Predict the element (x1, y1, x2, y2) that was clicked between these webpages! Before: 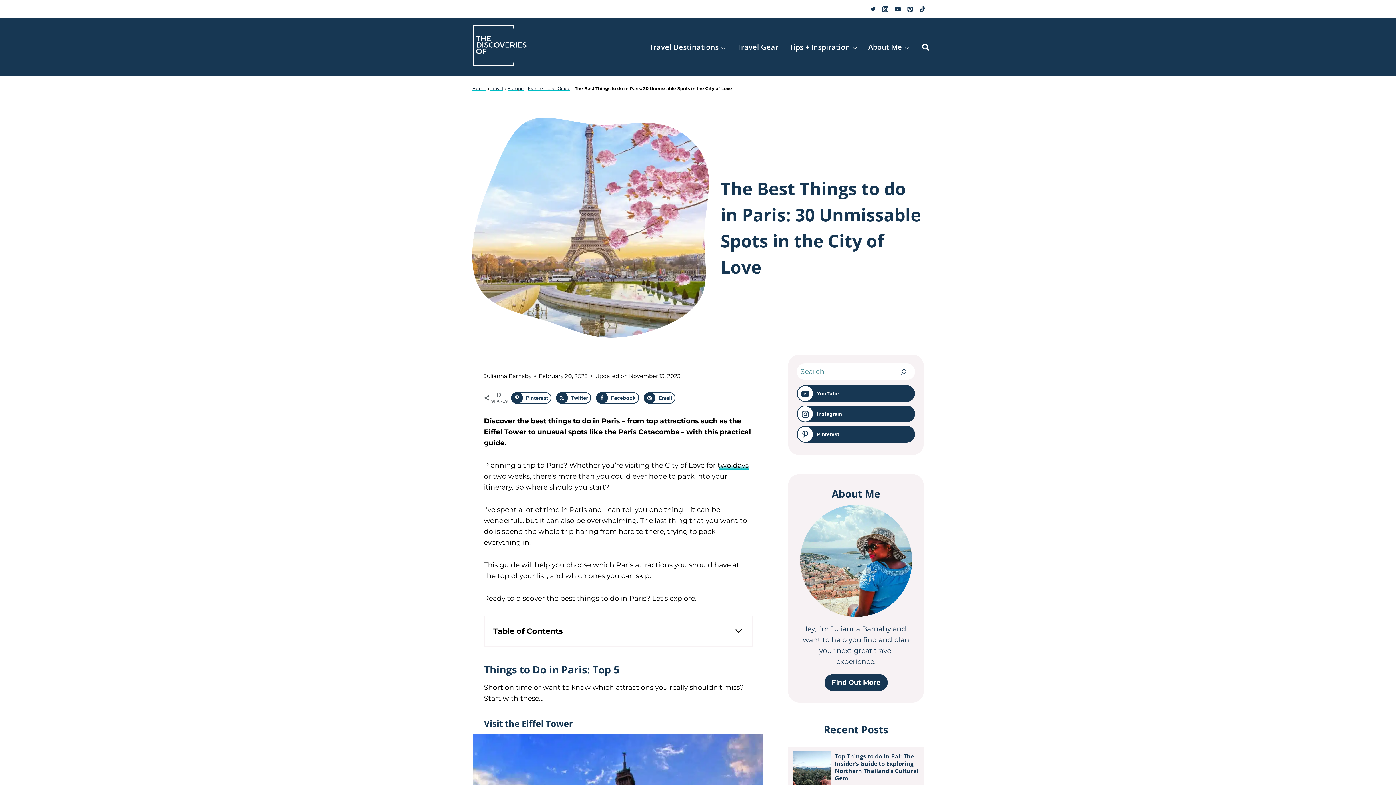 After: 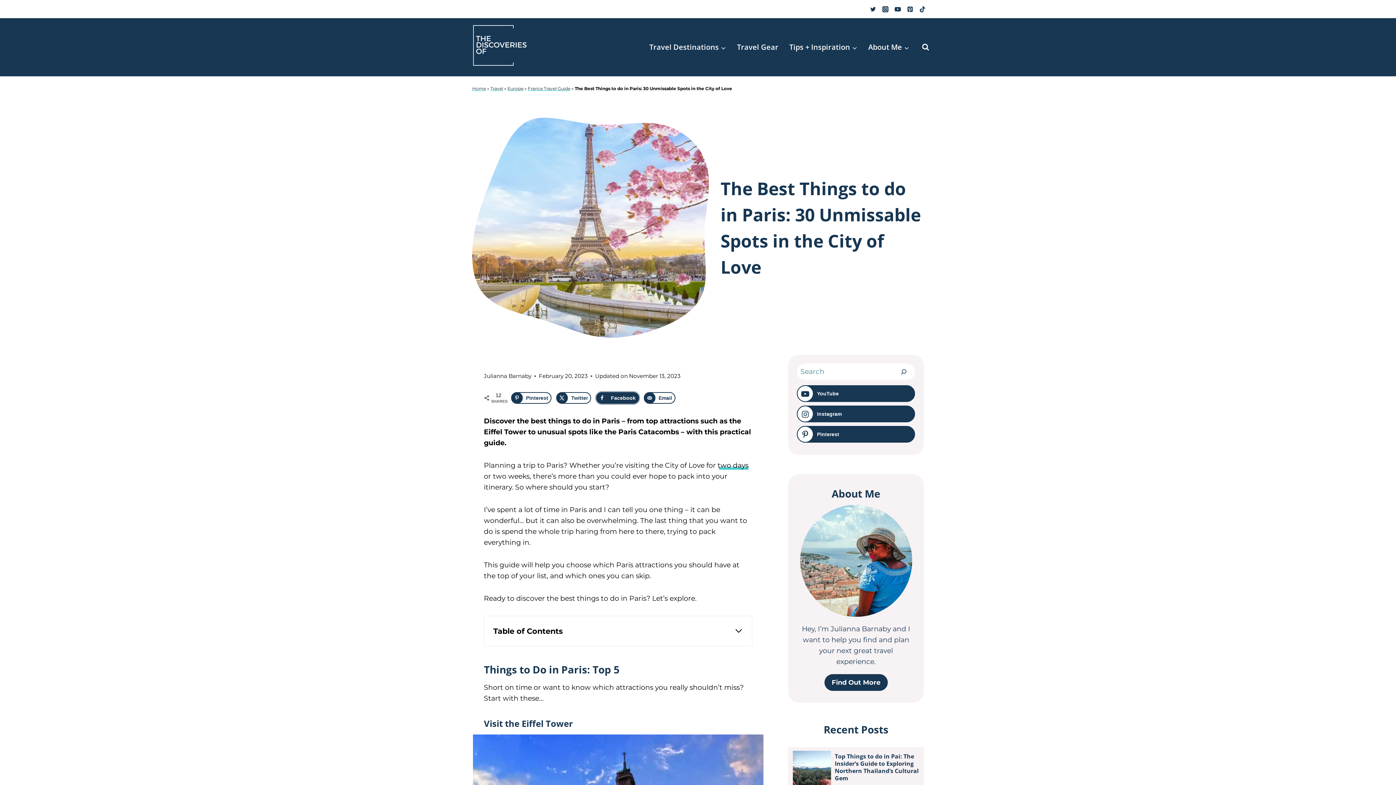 Action: label: Share on Facebook bbox: (596, 392, 639, 404)